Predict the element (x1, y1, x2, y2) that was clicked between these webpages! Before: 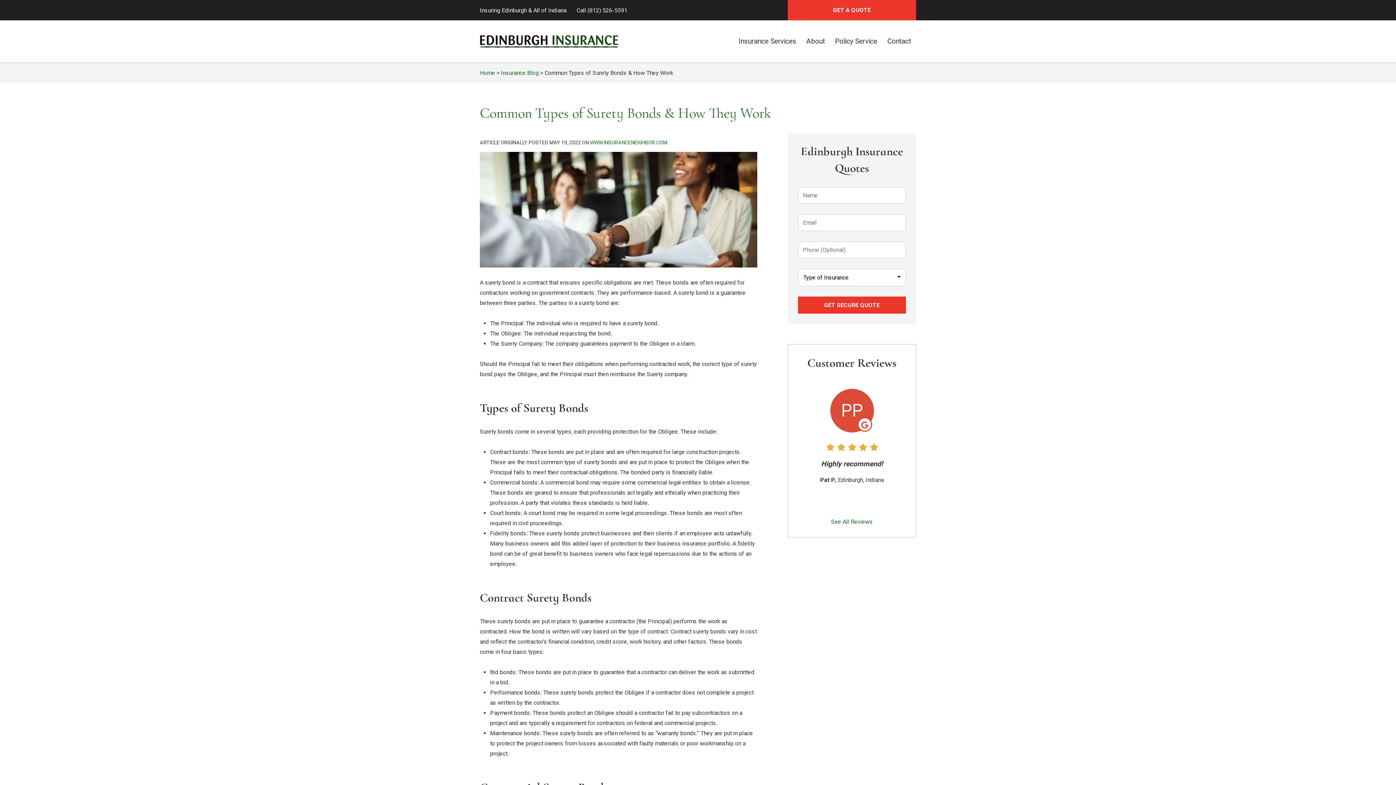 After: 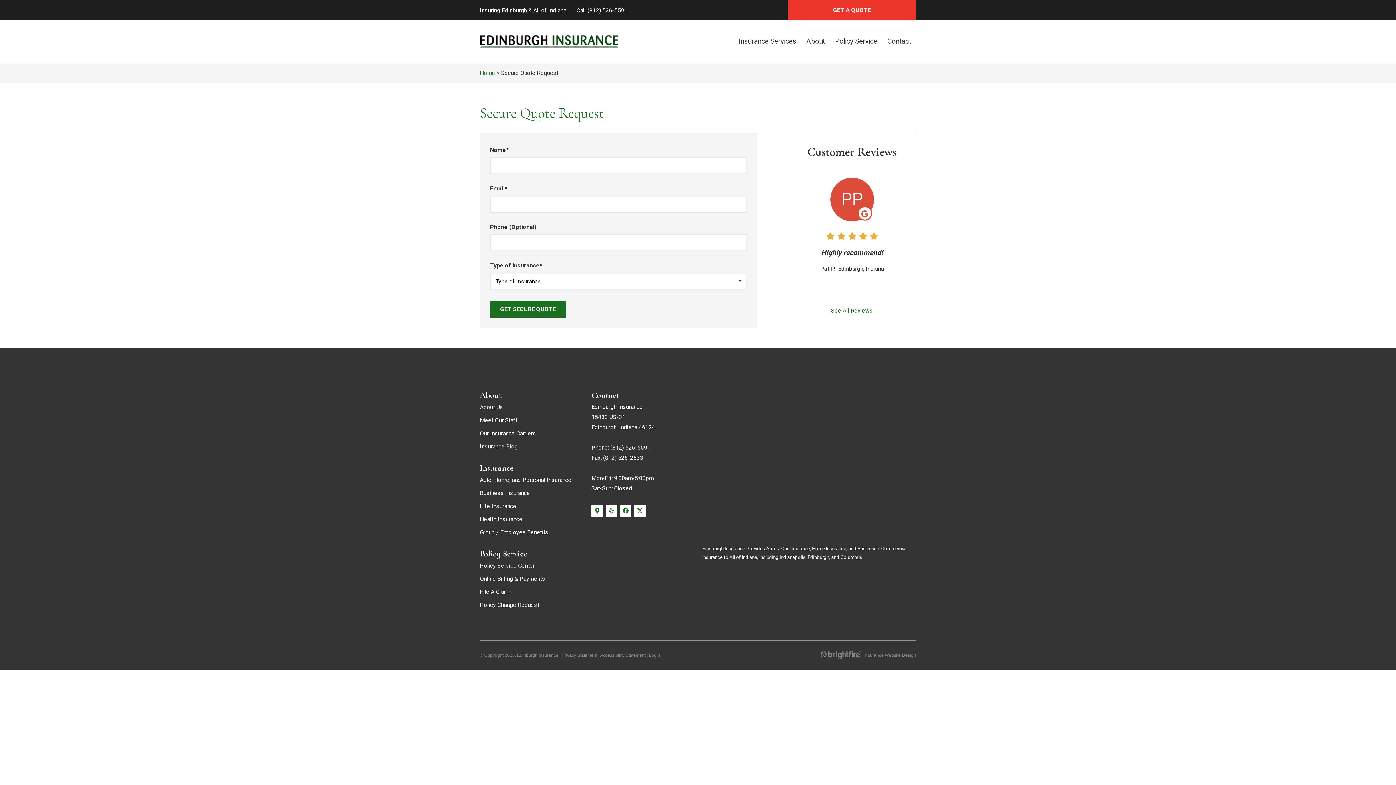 Action: label: GET A QUOTE bbox: (787, 0, 916, 20)